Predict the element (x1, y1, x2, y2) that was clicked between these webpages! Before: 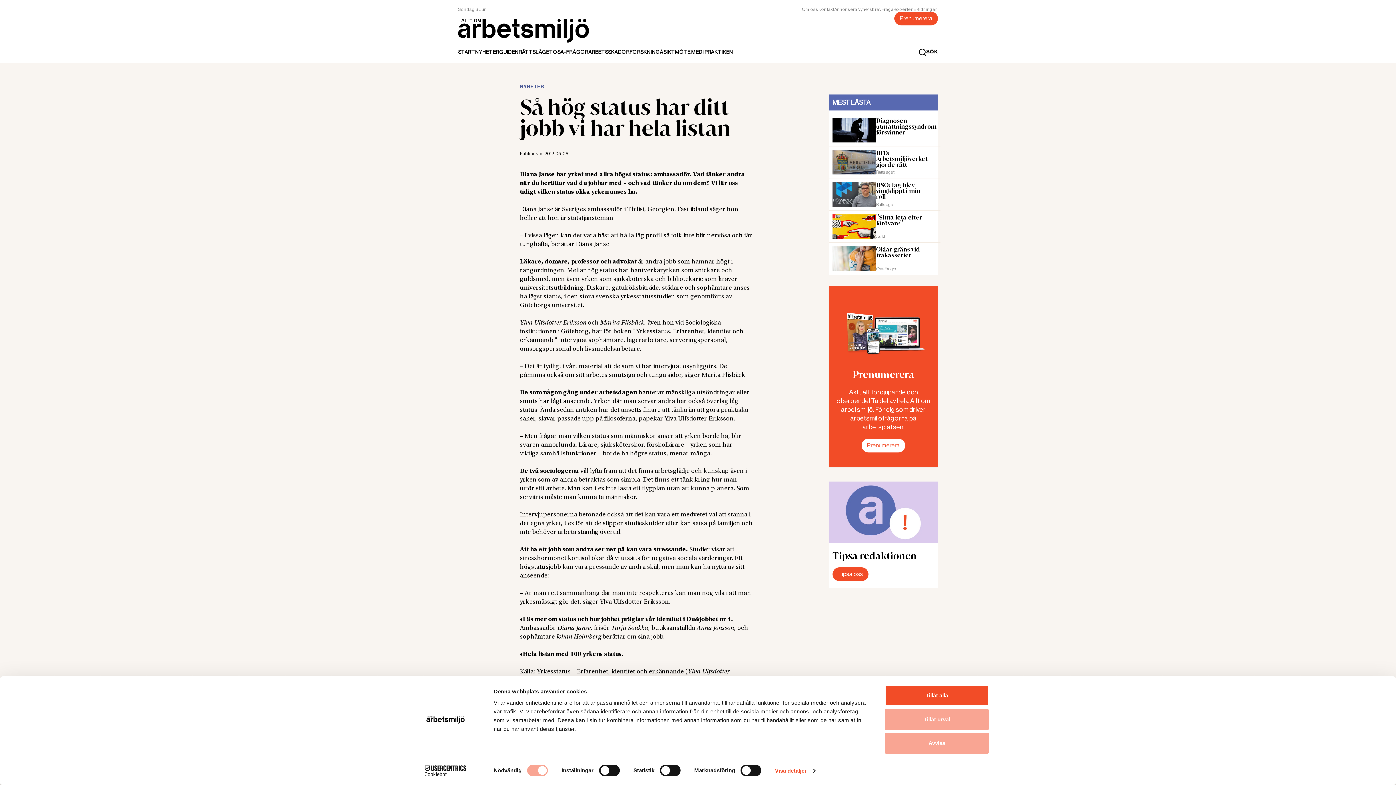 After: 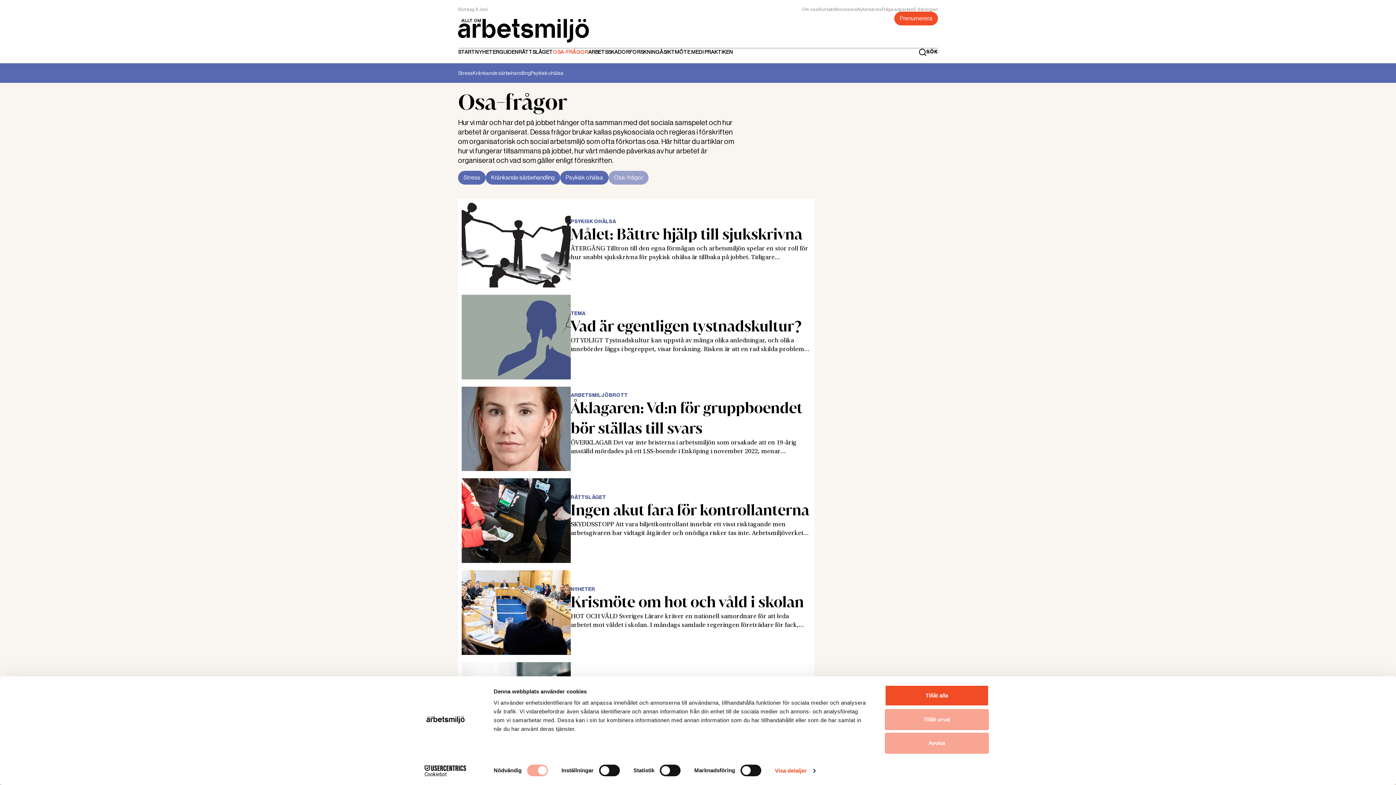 Action: bbox: (553, 49, 588, 54) label: OSA-FRÅGOR